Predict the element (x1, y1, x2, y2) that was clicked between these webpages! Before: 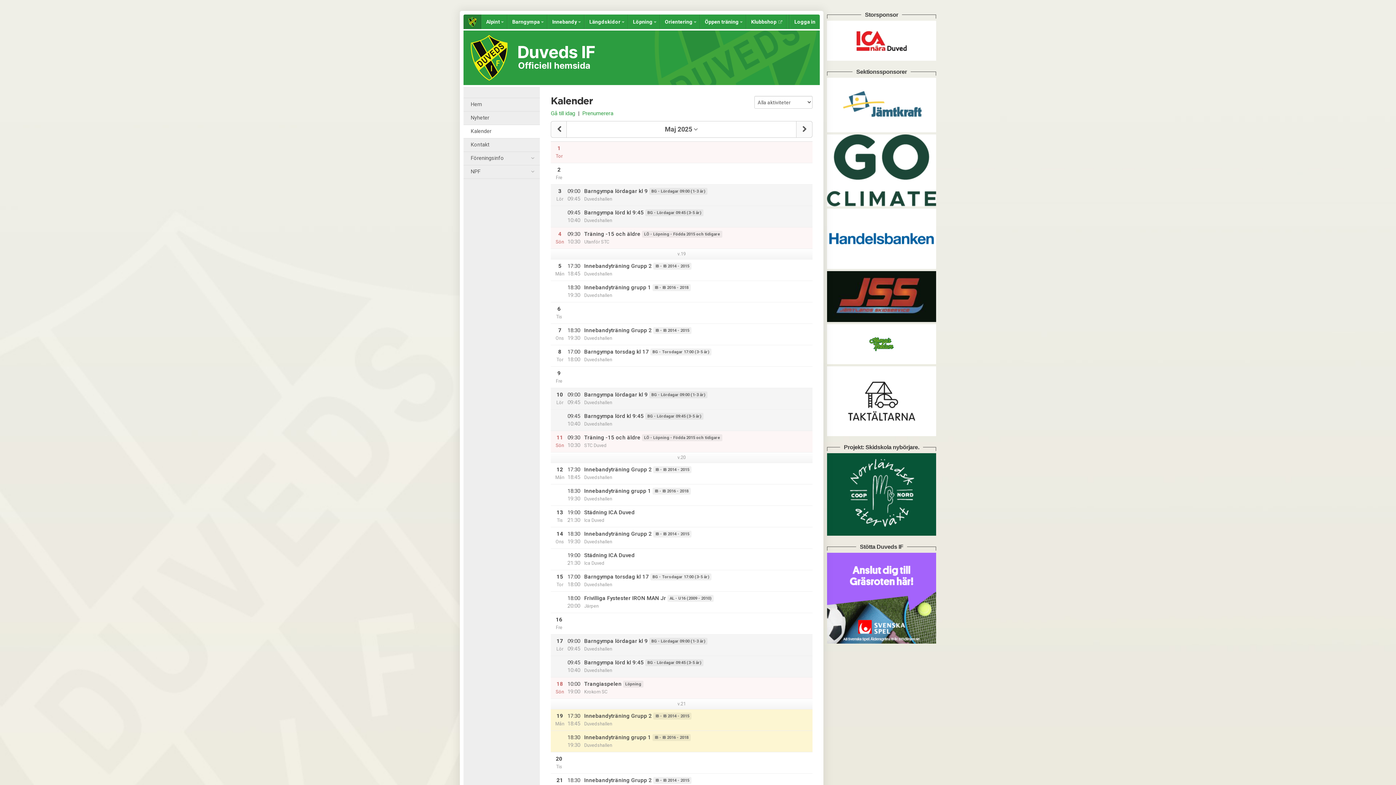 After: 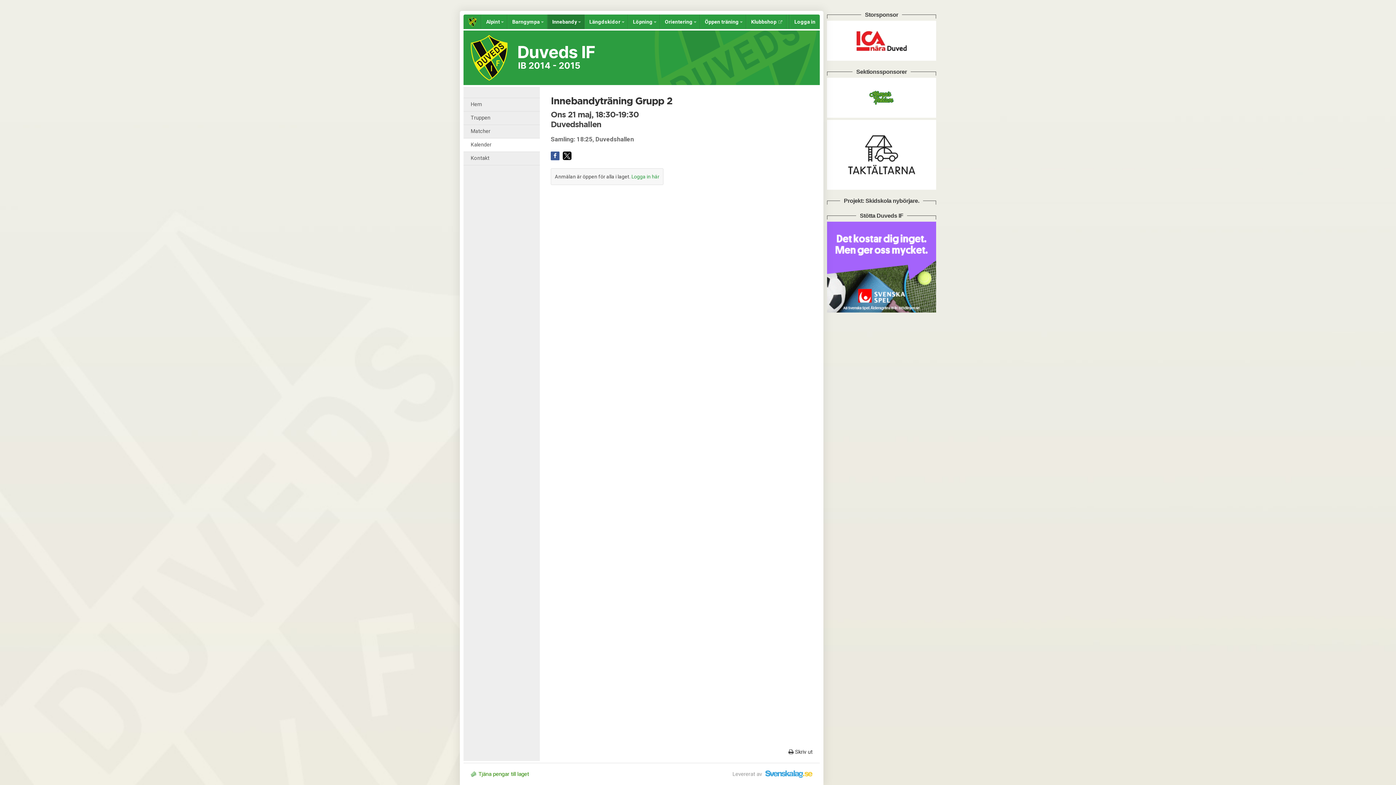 Action: bbox: (584, 777, 792, 792) label: Innebandyträning Grupp 2 IB - IB 2014 - 2015
Duvedshallen